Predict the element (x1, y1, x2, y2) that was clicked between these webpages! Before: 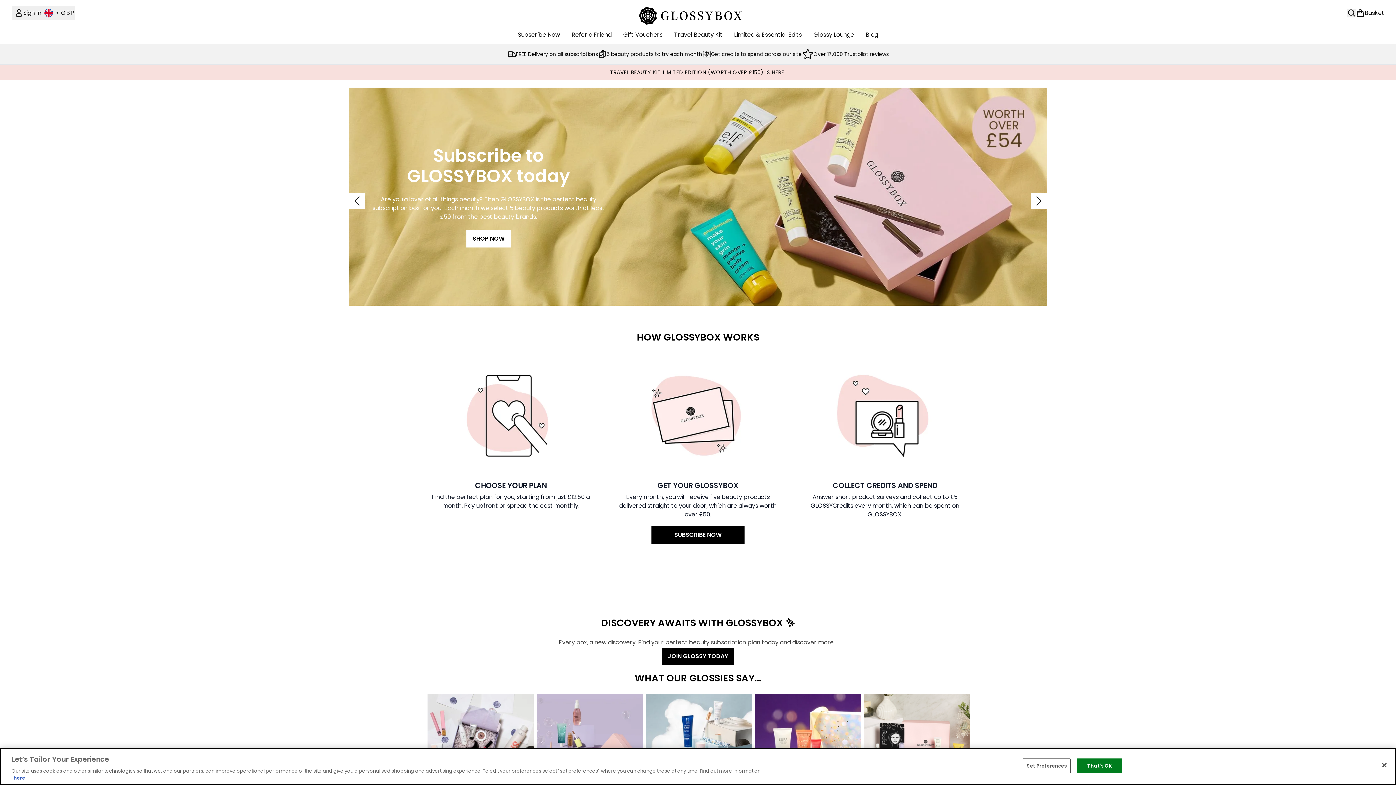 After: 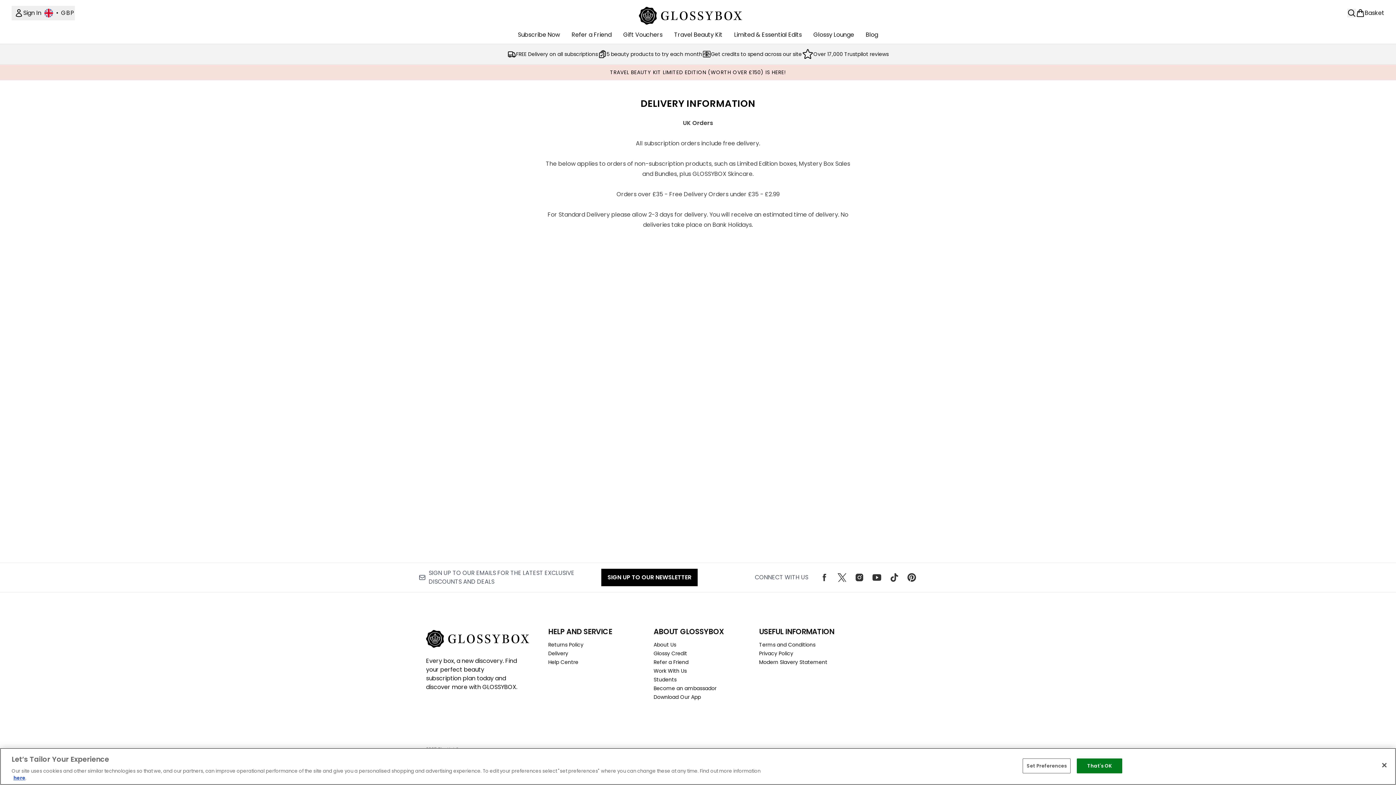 Action: bbox: (507, 49, 598, 58) label: FREE Delivery on all subscriptions